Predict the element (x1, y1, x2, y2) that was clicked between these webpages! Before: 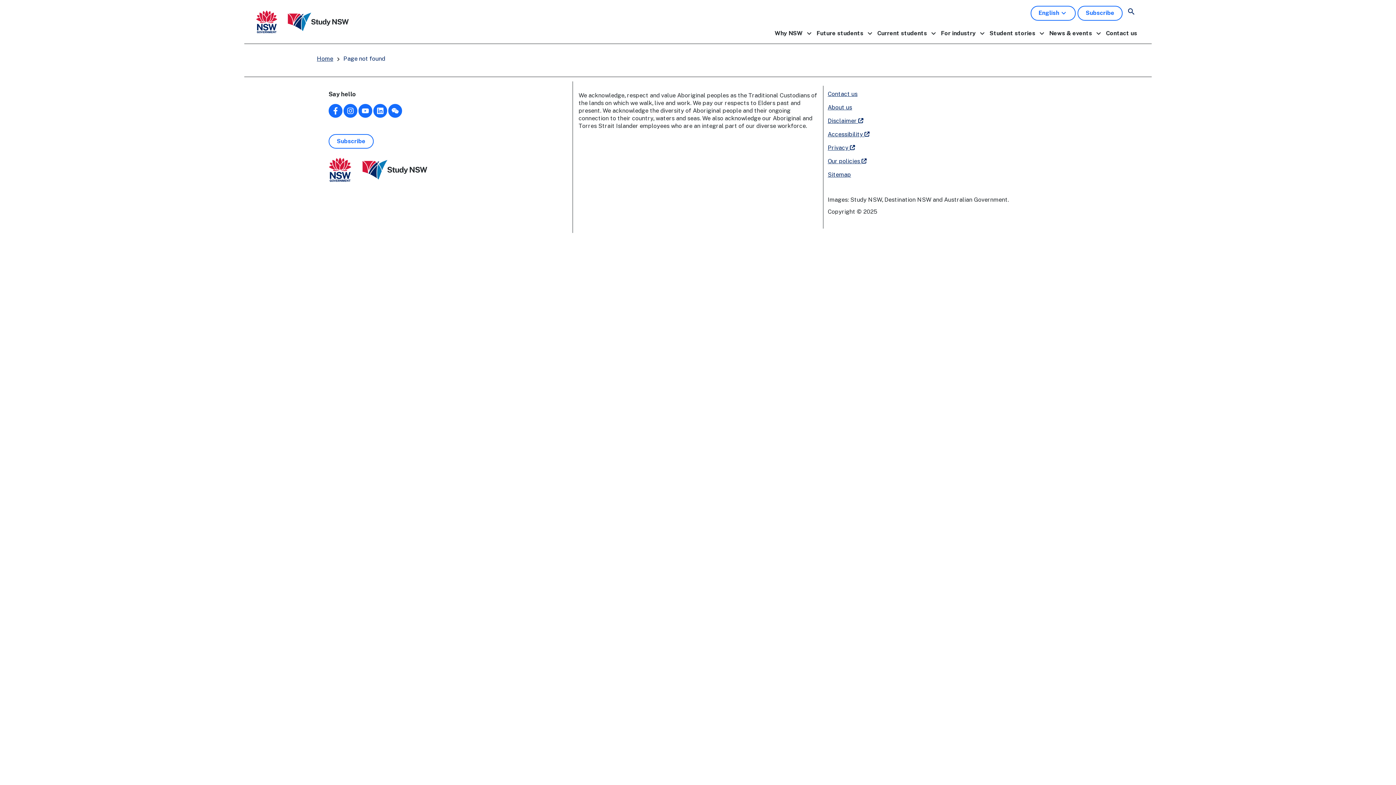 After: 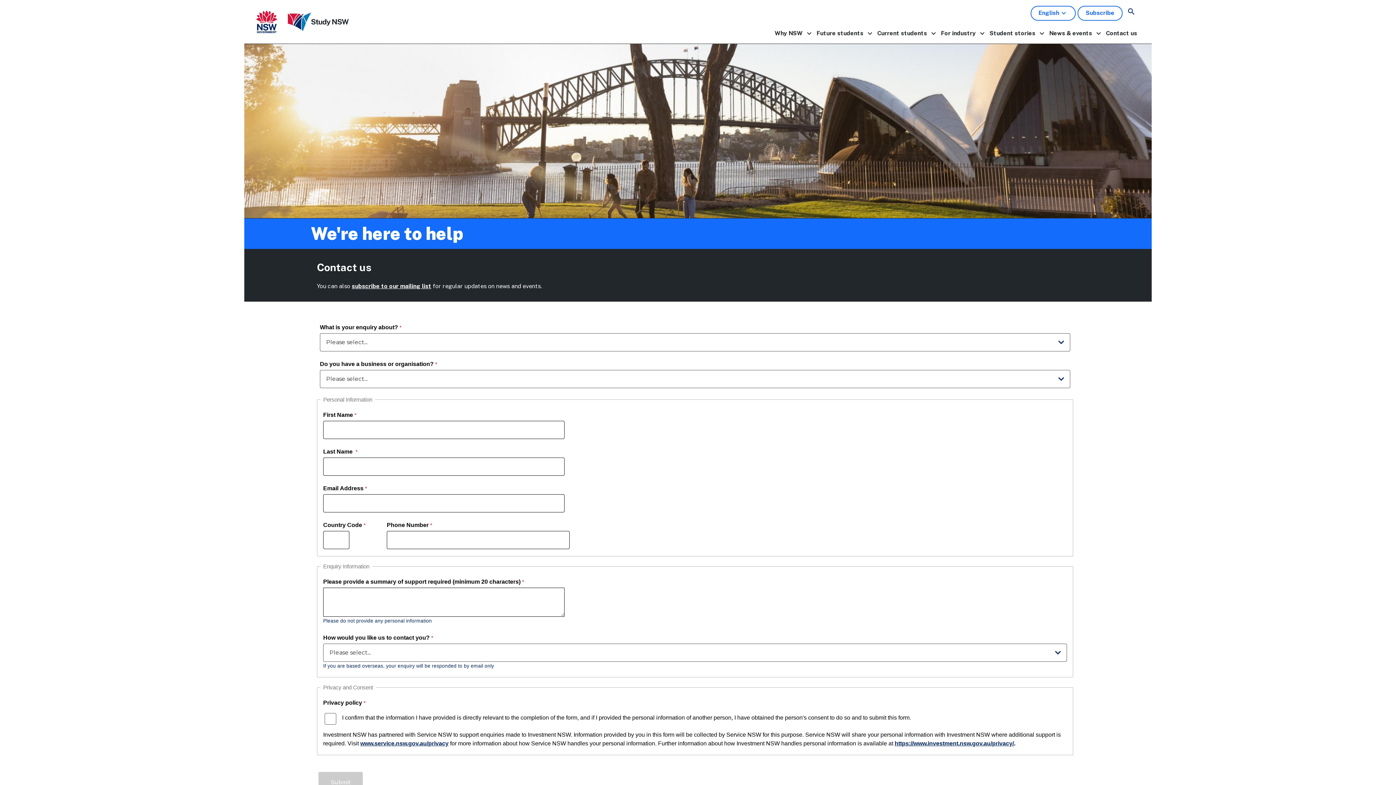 Action: bbox: (1103, 26, 1140, 40) label: Contact us